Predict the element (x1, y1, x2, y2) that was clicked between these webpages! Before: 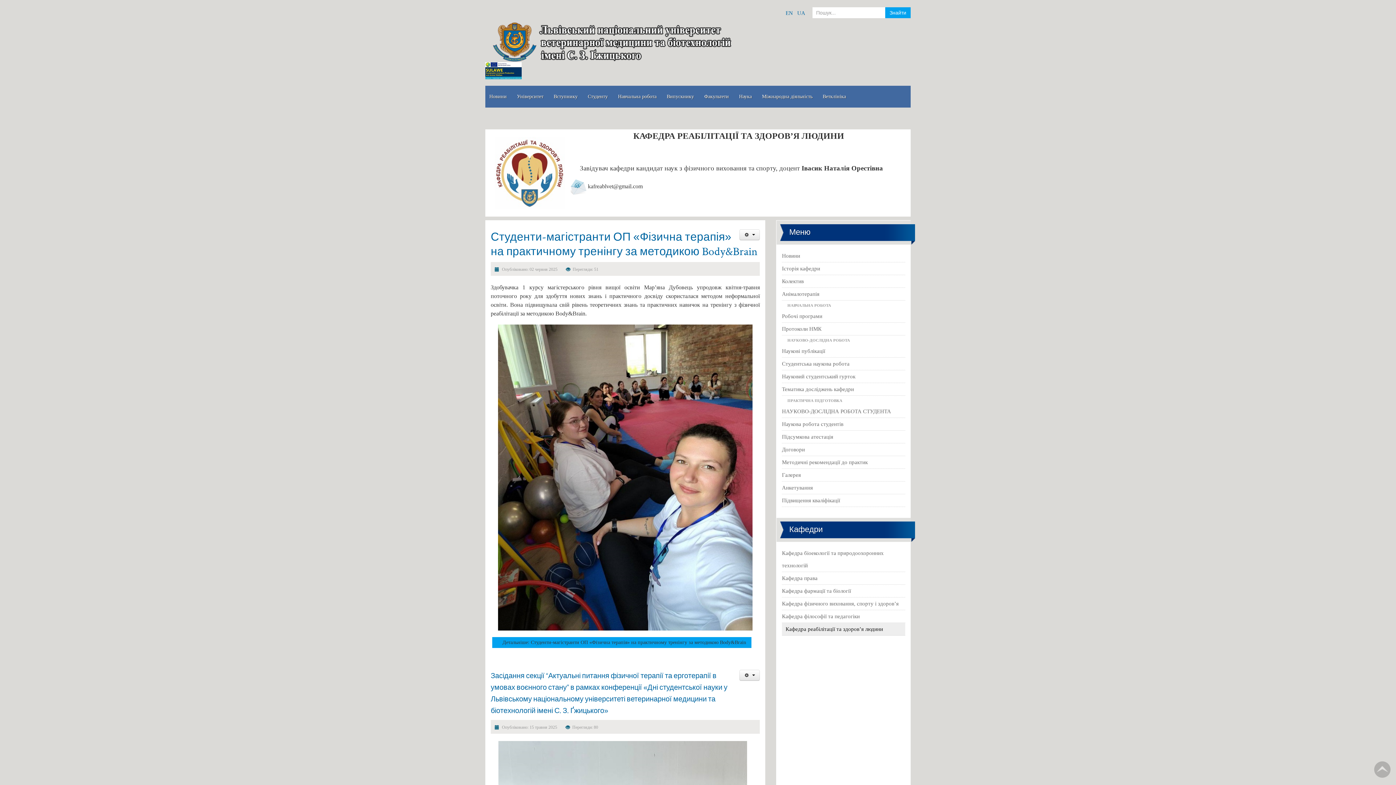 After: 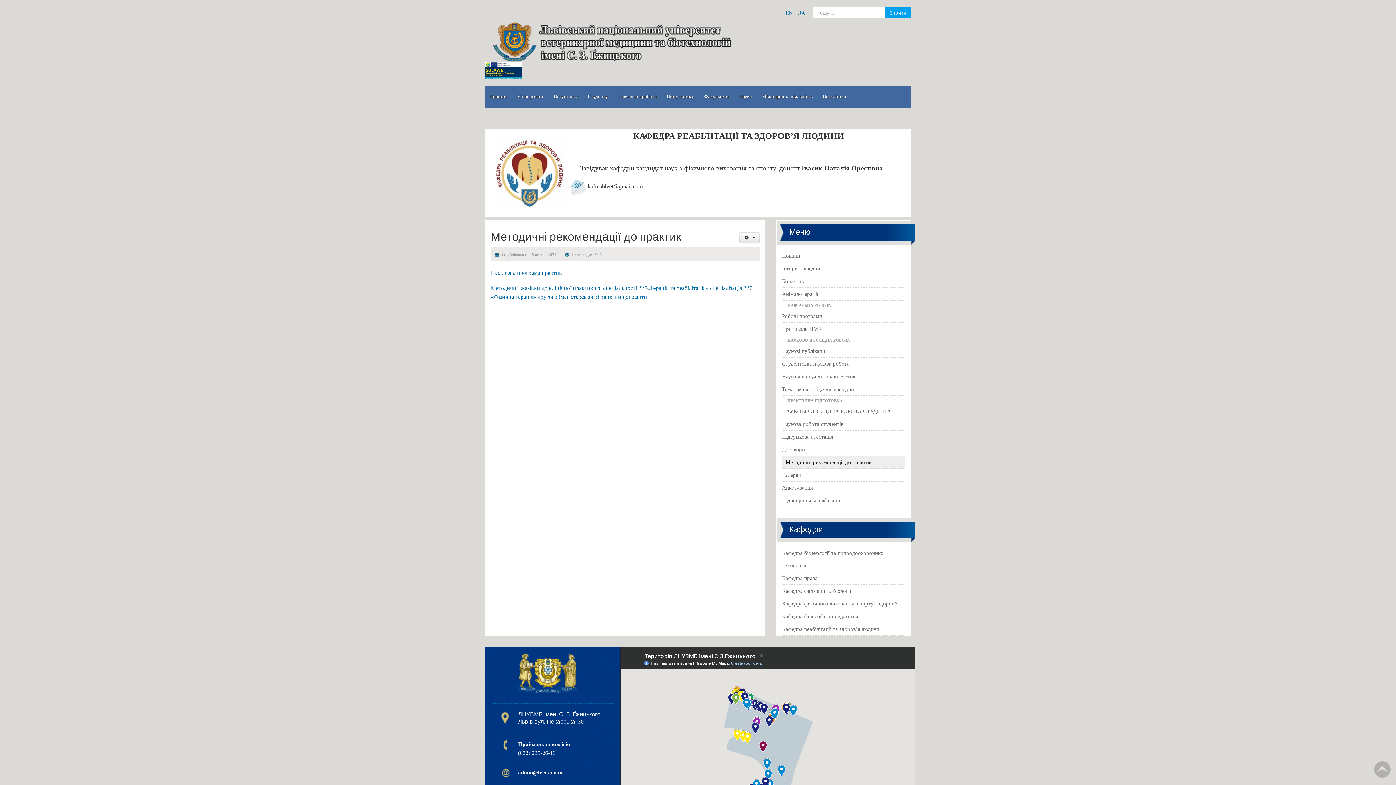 Action: label: Методичні рекомендації до практик bbox: (782, 456, 905, 469)